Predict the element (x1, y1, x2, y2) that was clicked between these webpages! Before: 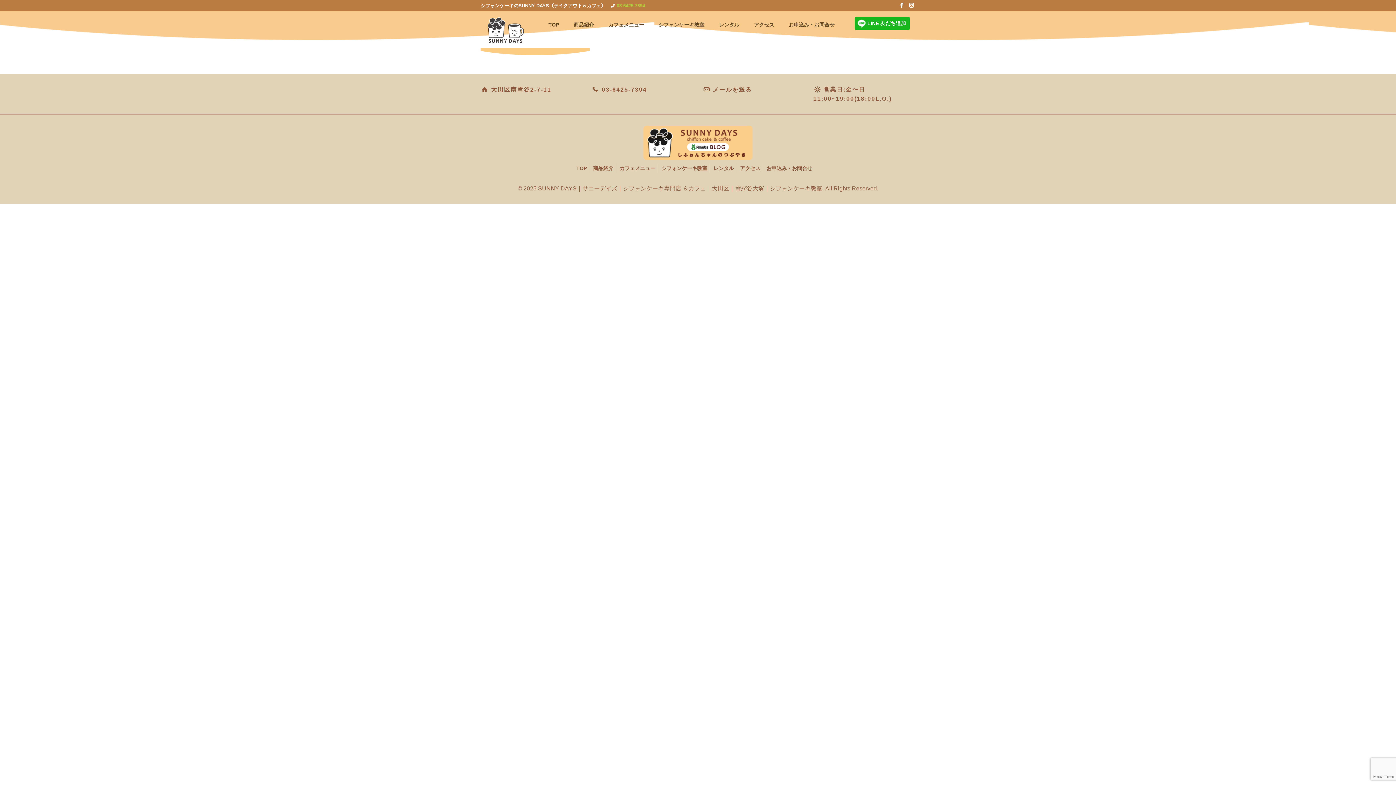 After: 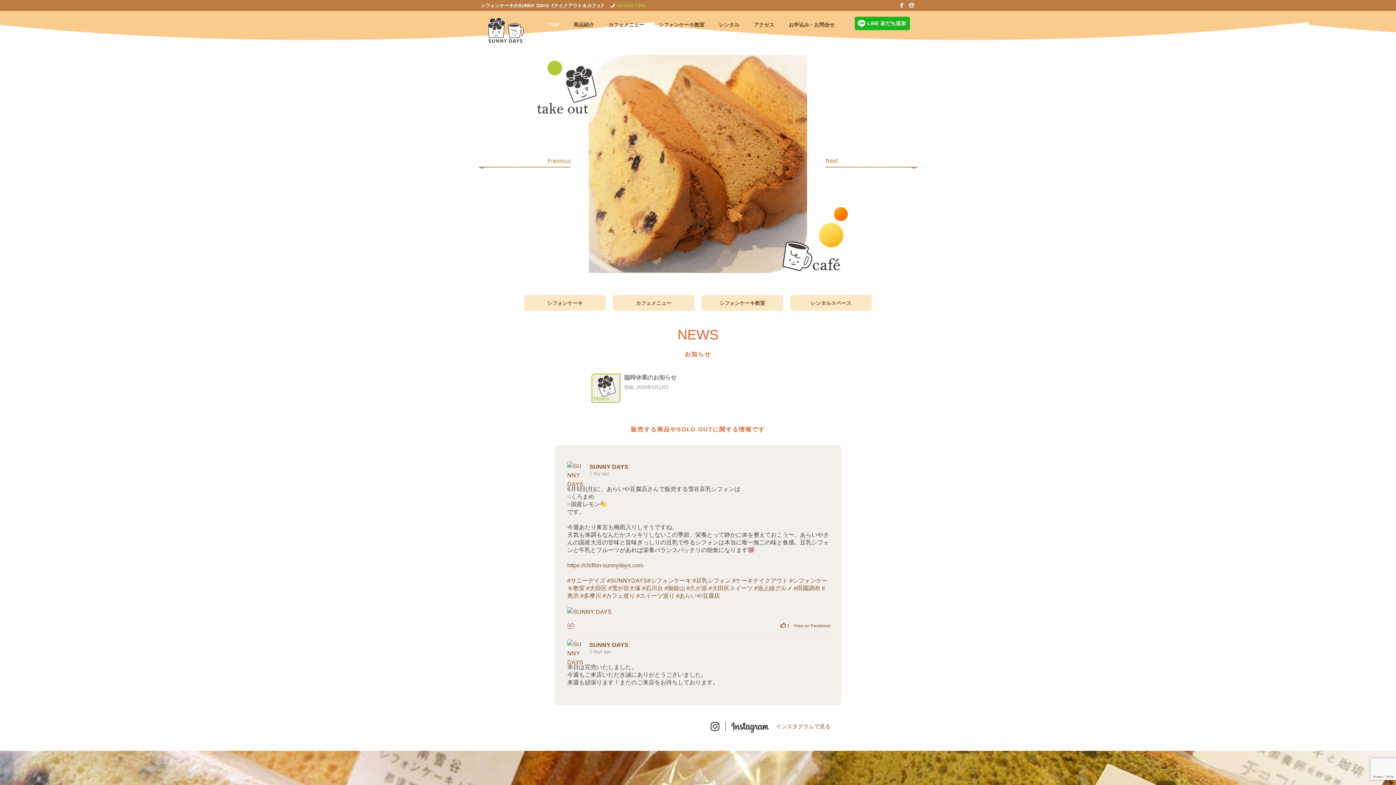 Action: bbox: (488, 10, 524, 49)